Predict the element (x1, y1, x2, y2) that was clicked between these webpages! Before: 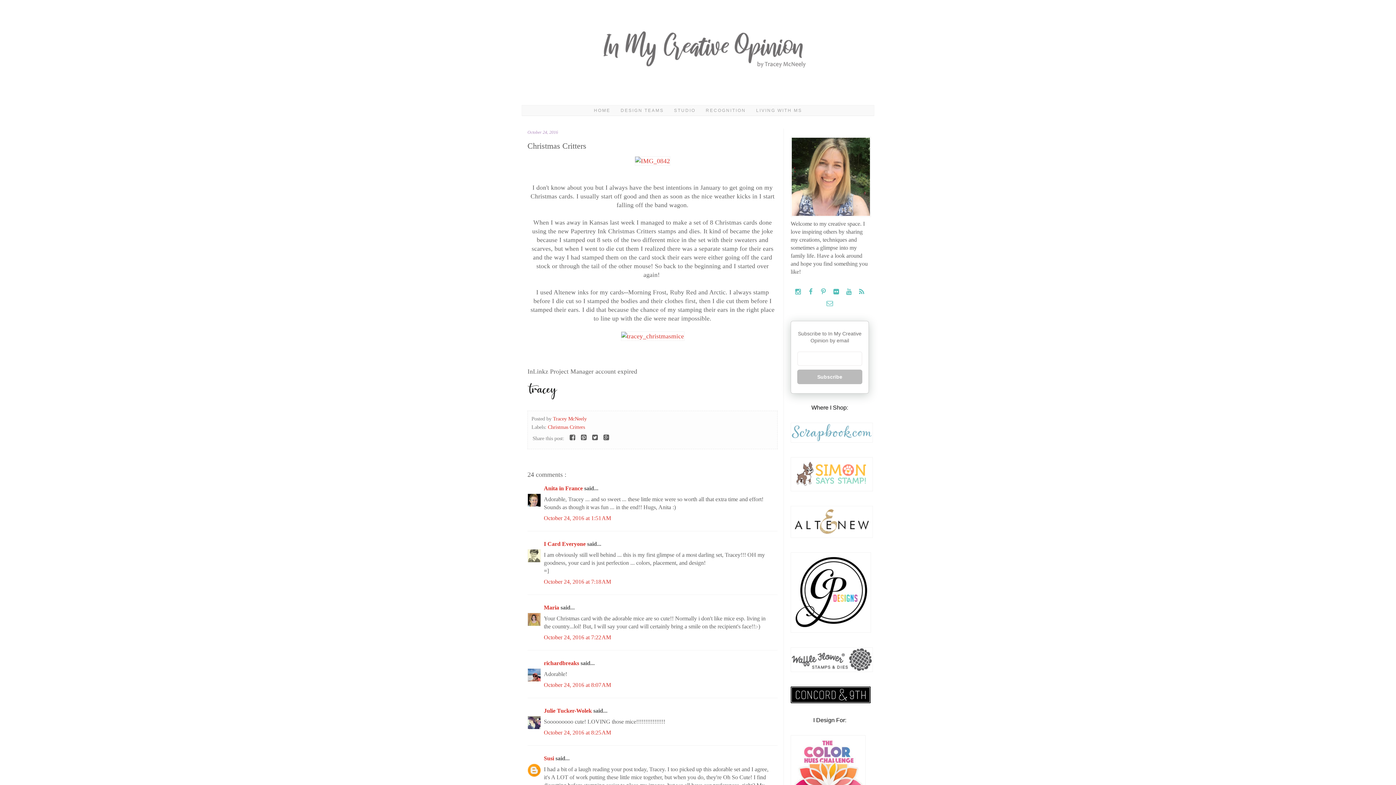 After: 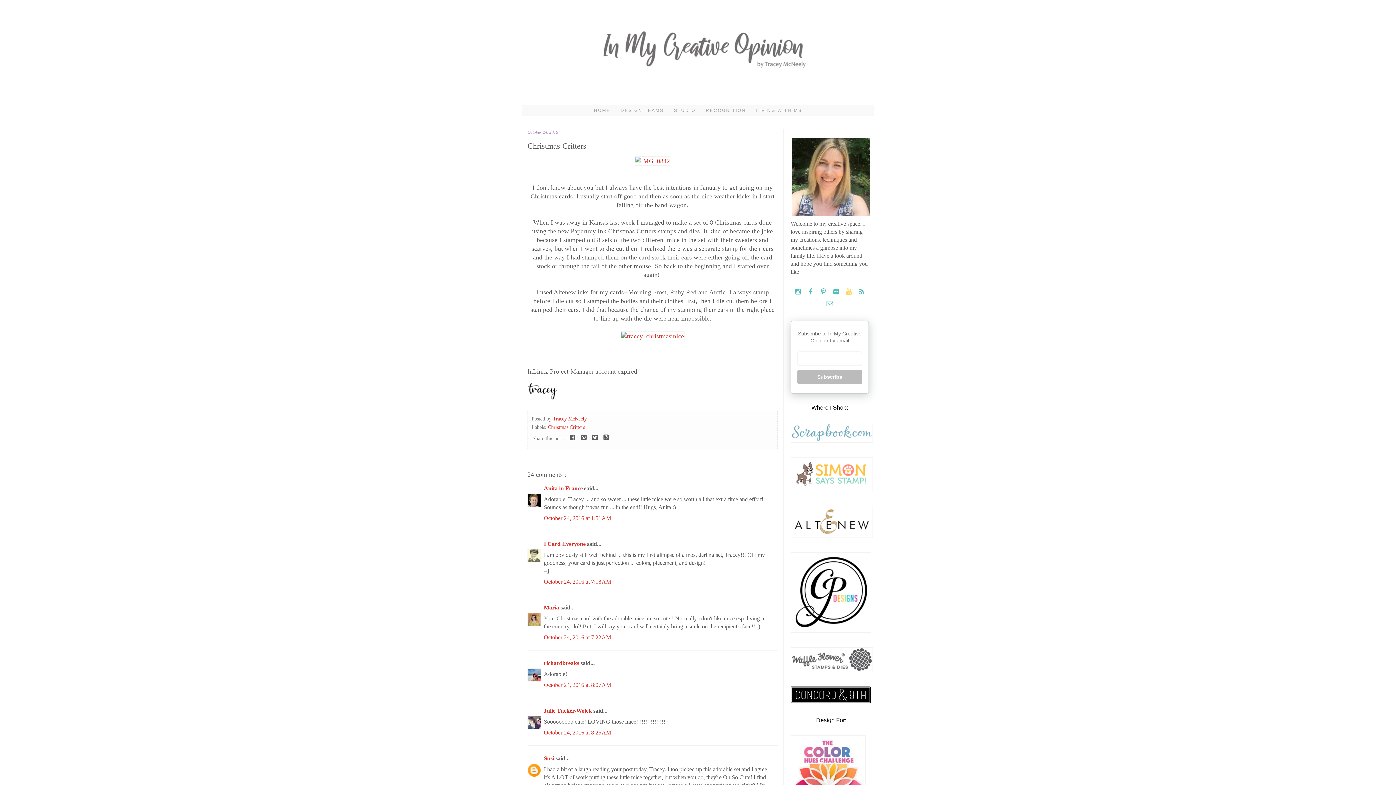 Action: bbox: (843, 289, 856, 295) label:  